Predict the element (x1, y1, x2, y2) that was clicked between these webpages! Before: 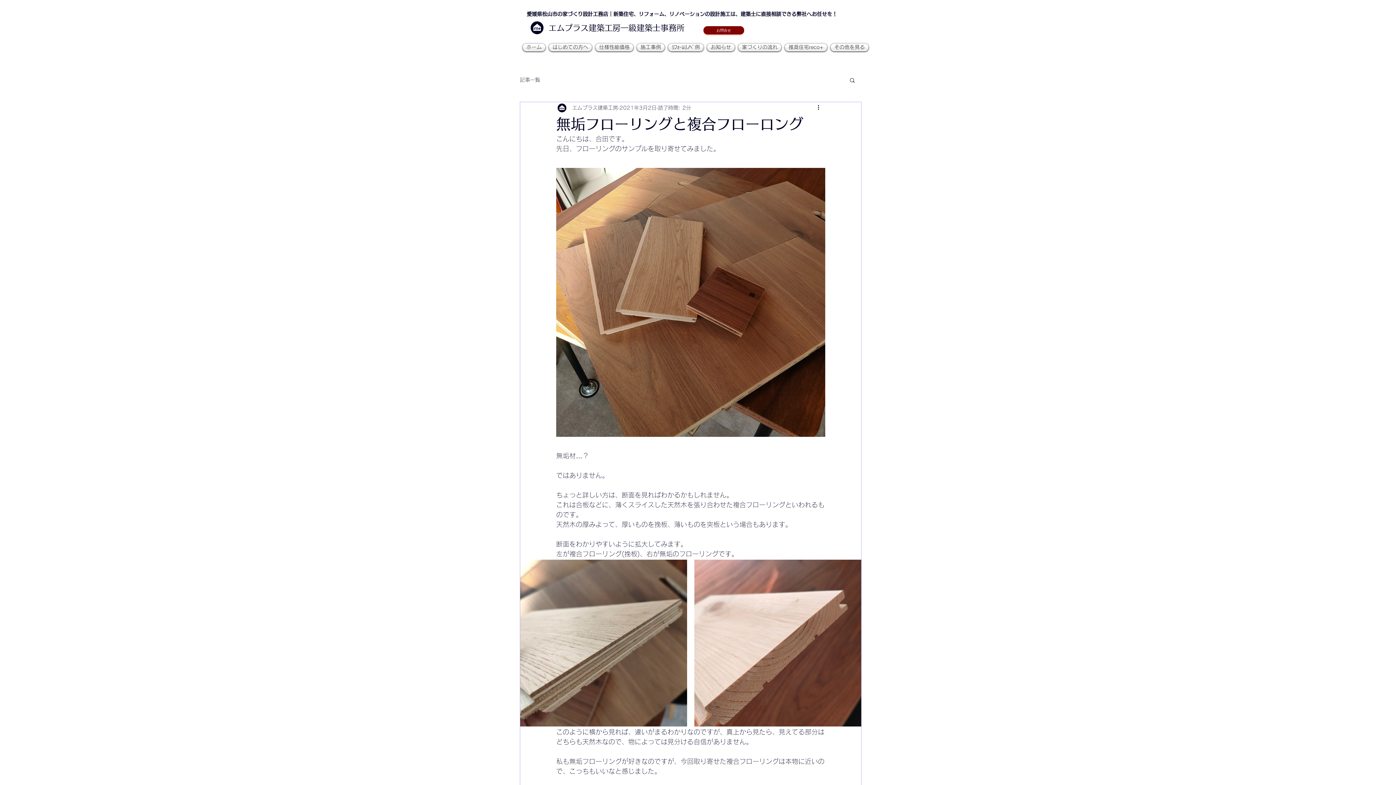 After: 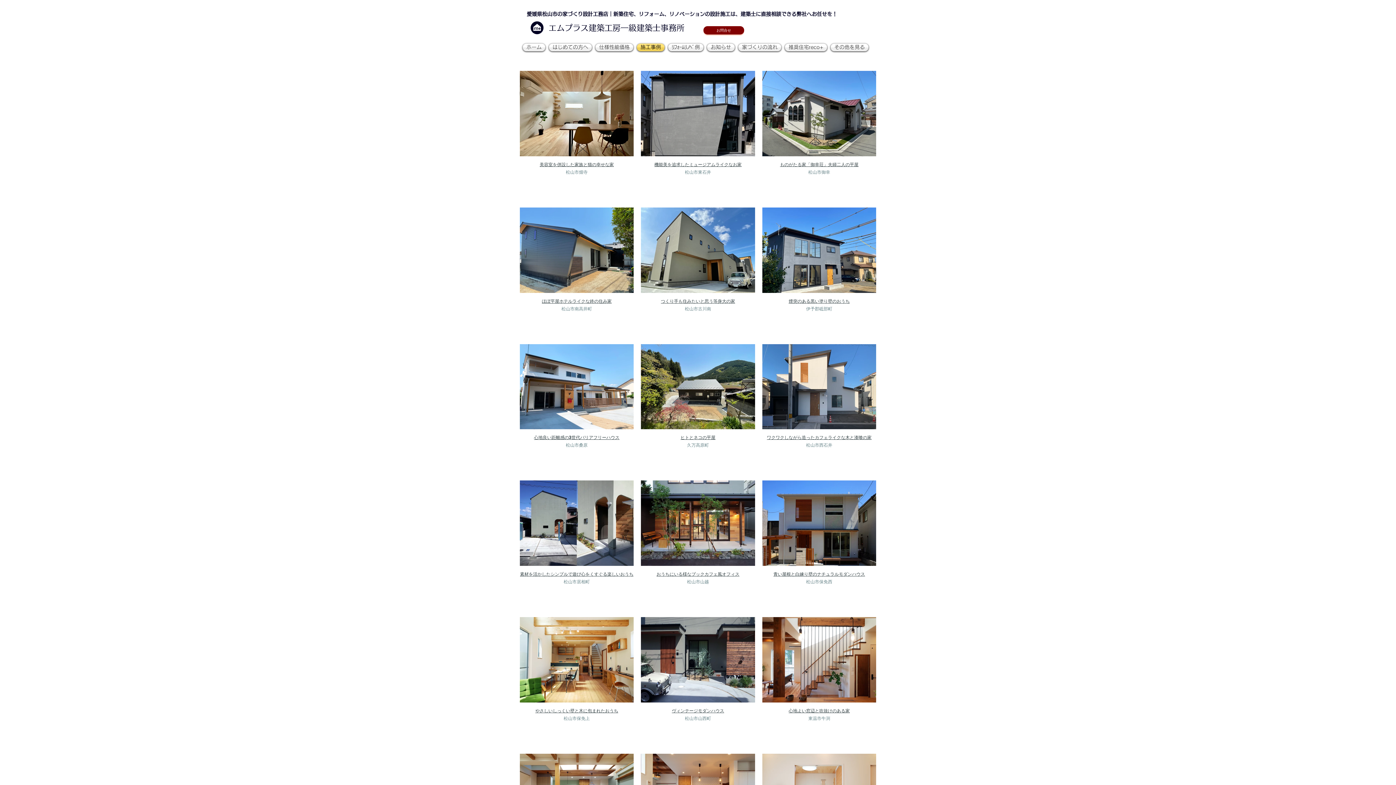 Action: bbox: (635, 43, 666, 51) label: 施工事例